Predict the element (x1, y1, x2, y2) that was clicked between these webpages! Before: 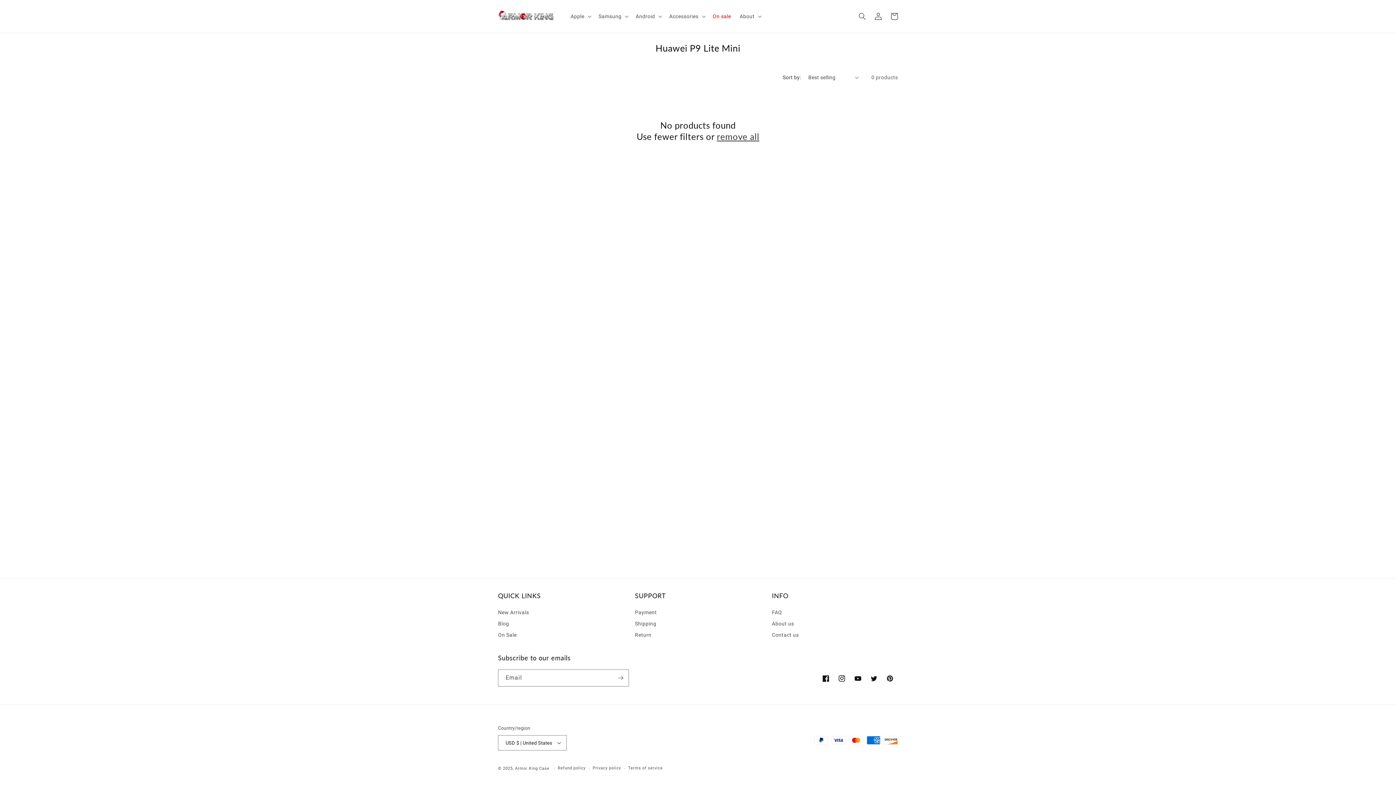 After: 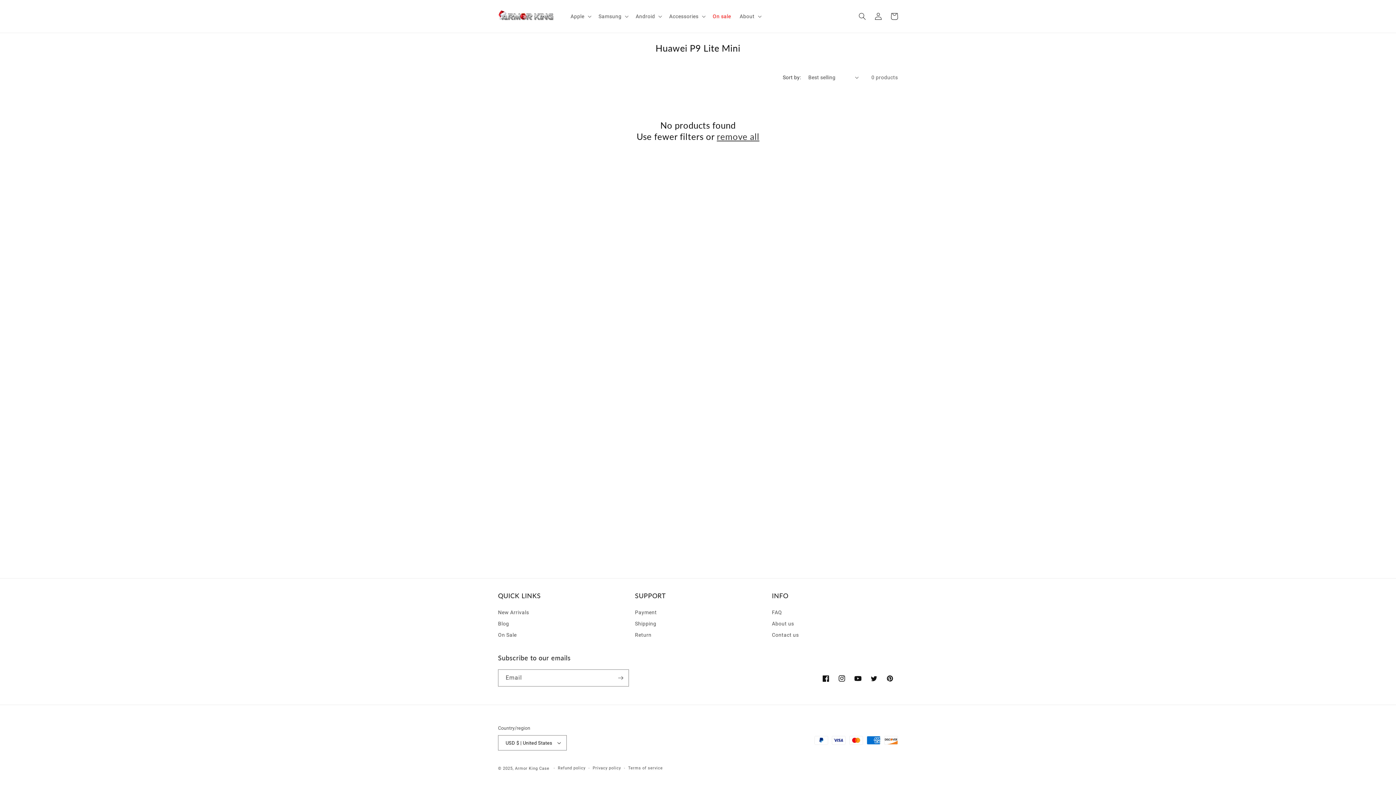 Action: bbox: (850, 670, 866, 686) label: YouTube